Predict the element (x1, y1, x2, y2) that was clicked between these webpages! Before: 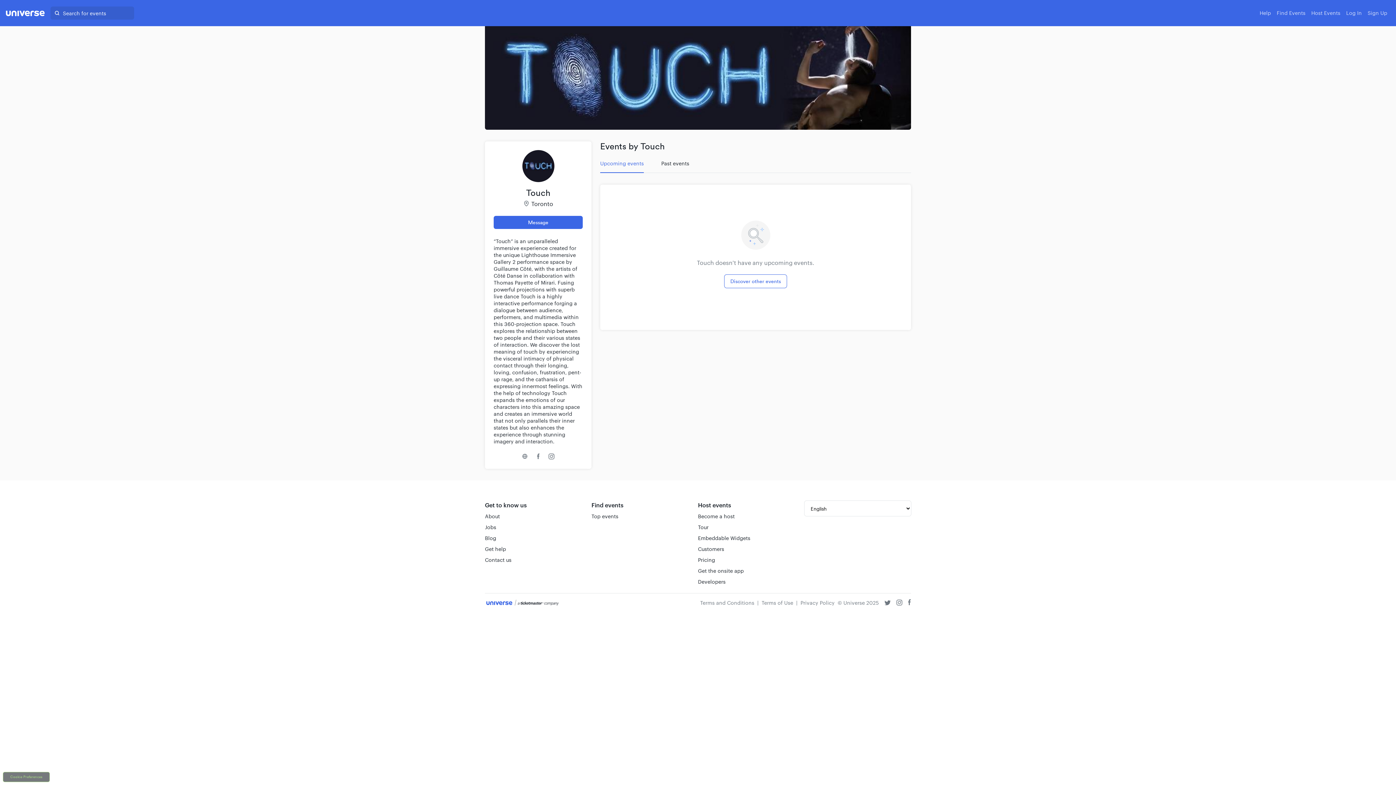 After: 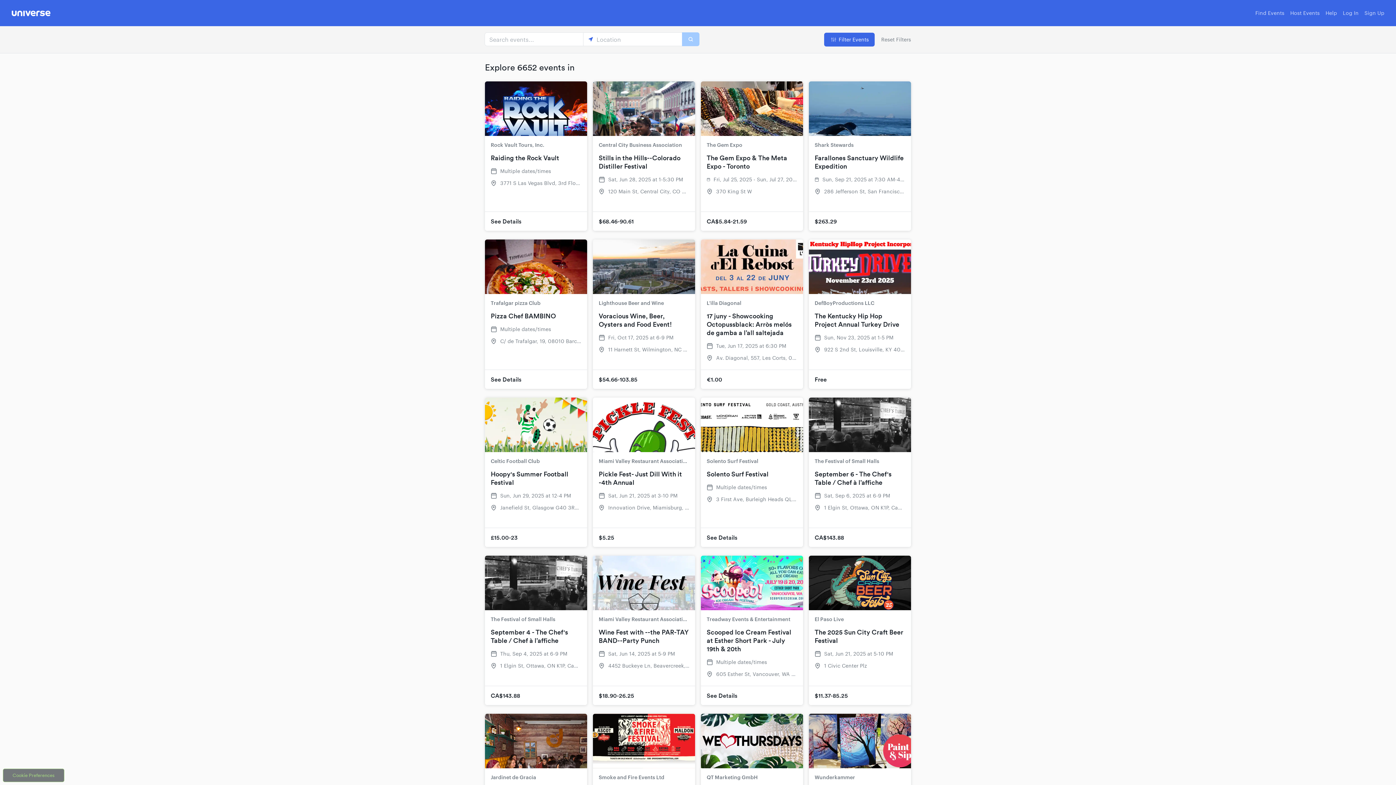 Action: bbox: (724, 274, 786, 288) label: Discover other events